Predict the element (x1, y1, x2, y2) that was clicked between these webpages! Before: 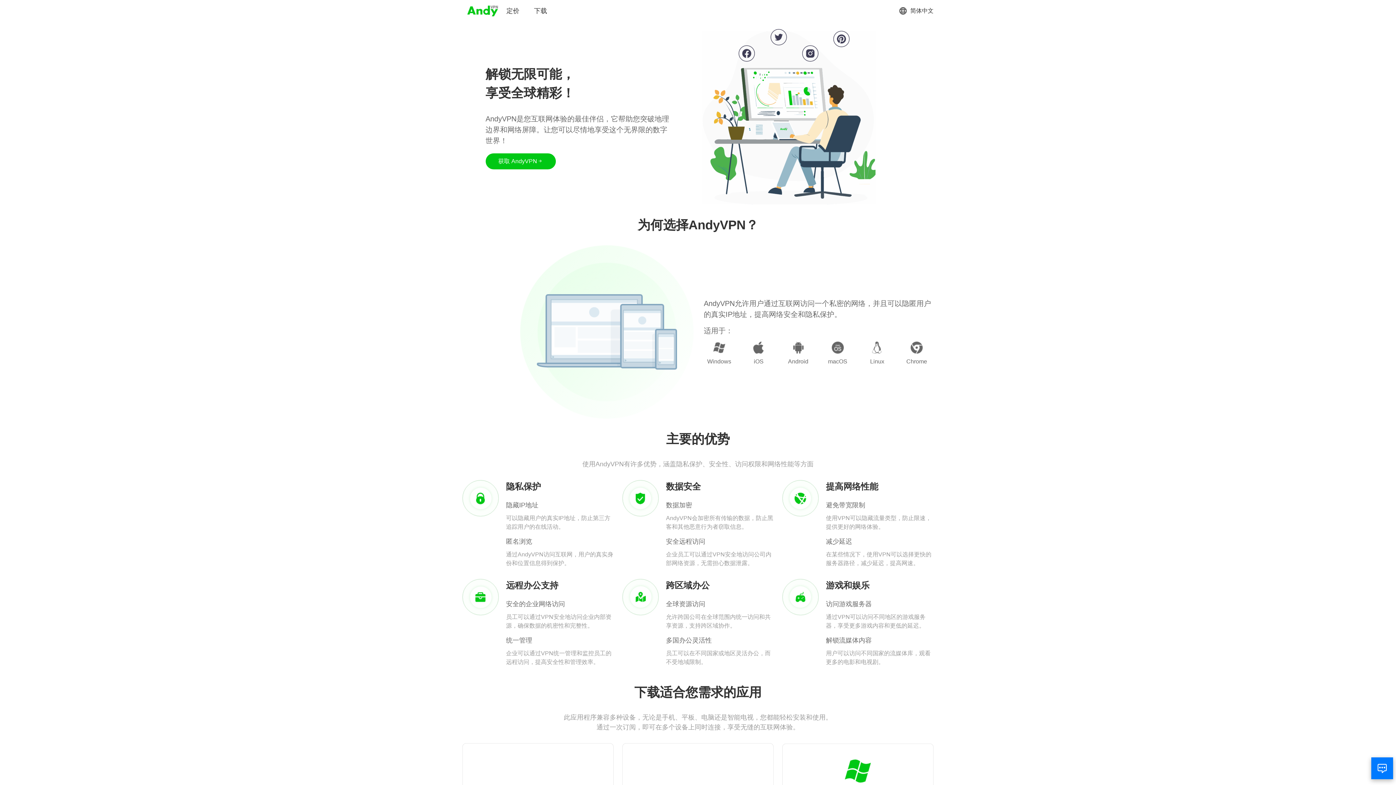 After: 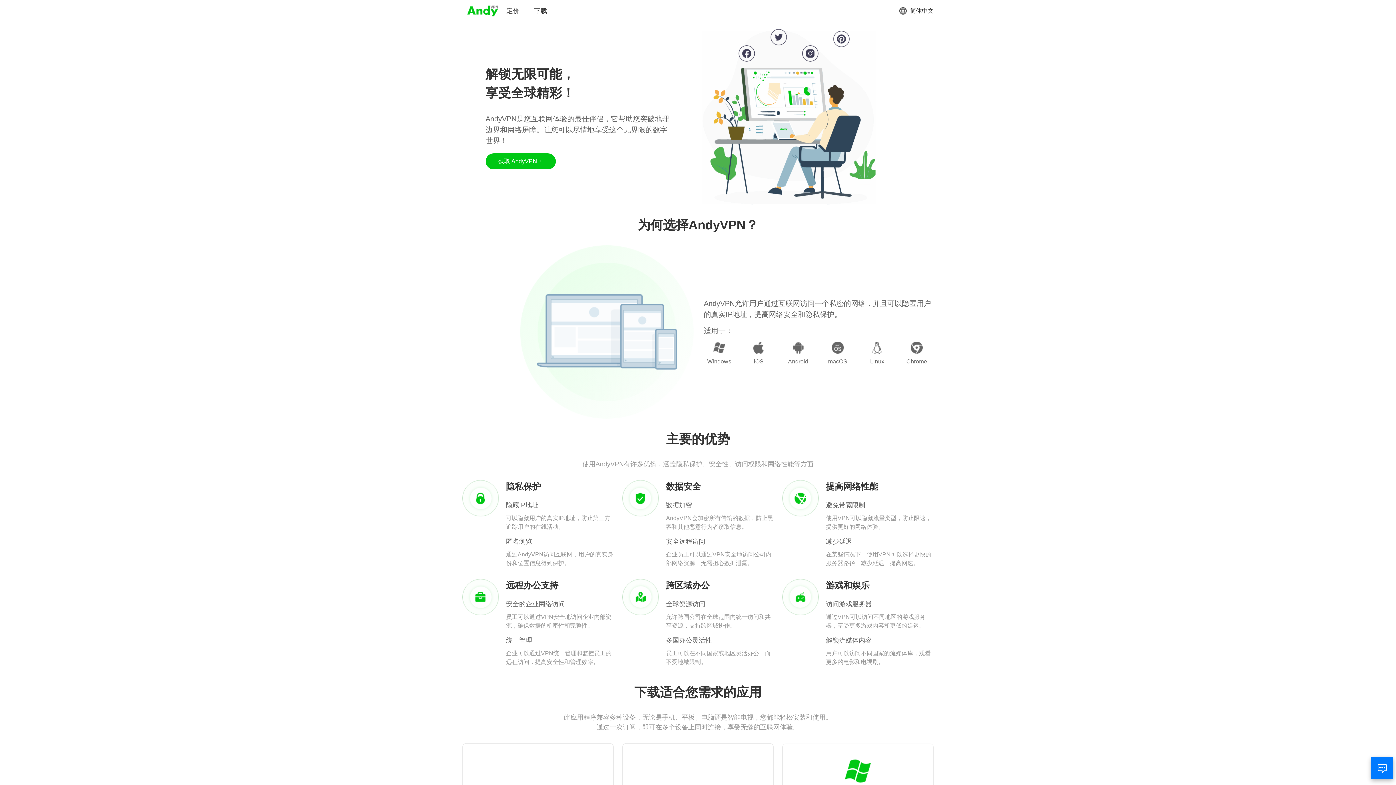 Action: bbox: (466, 3, 499, 18)